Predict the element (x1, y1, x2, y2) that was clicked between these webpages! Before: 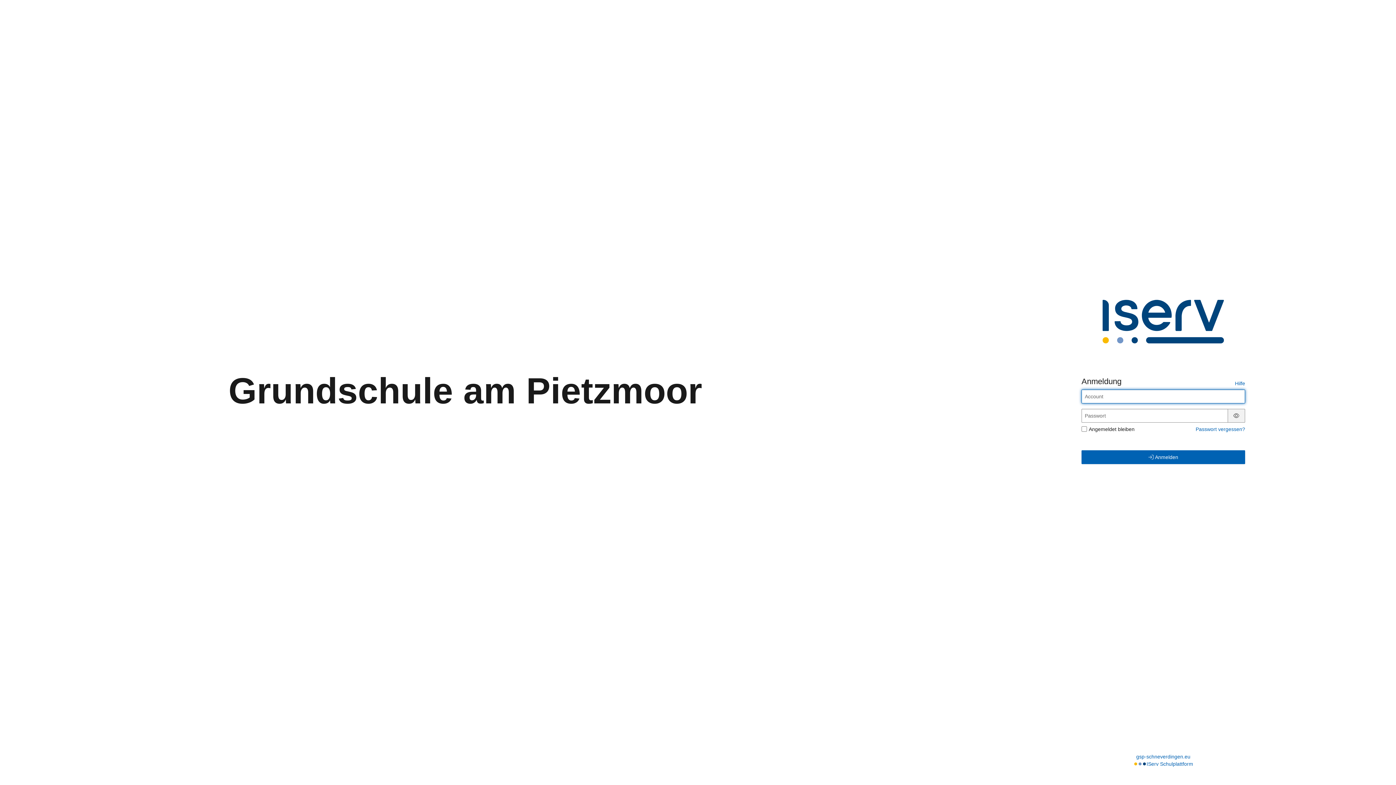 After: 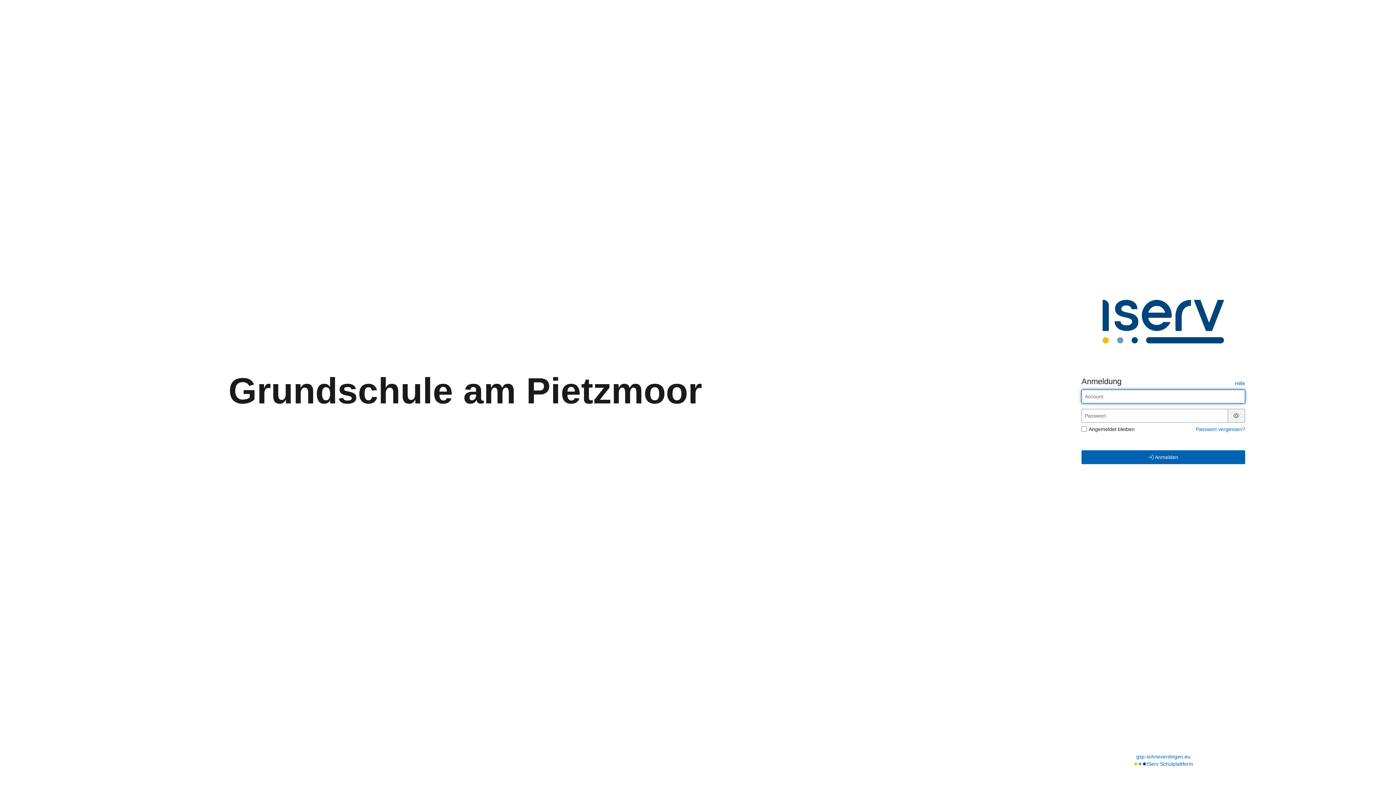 Action: bbox: (1136, 753, 1190, 760) label: gsp-schneverdingen.eu